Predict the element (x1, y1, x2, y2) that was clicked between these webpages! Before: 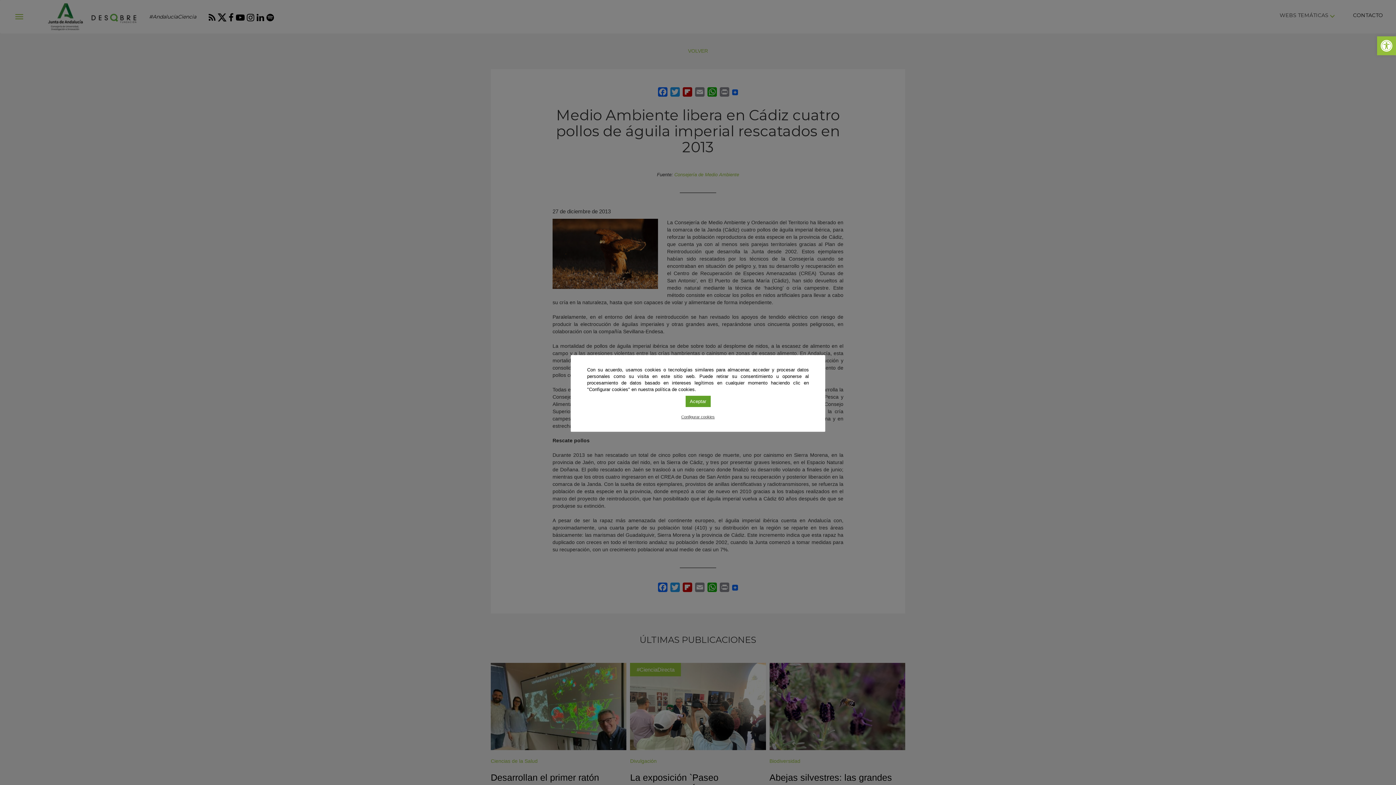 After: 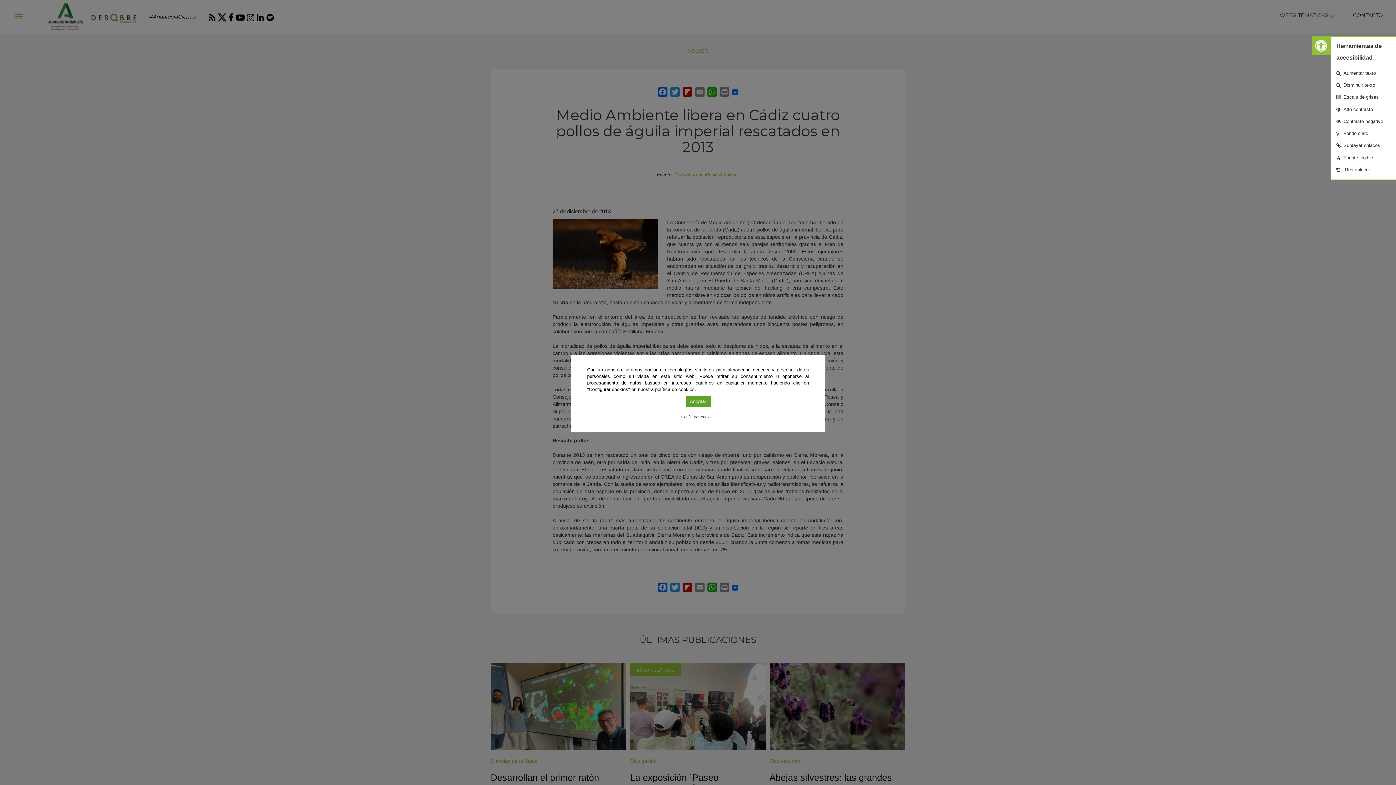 Action: bbox: (1377, 36, 1396, 55) label: Abrir barra de herramientas